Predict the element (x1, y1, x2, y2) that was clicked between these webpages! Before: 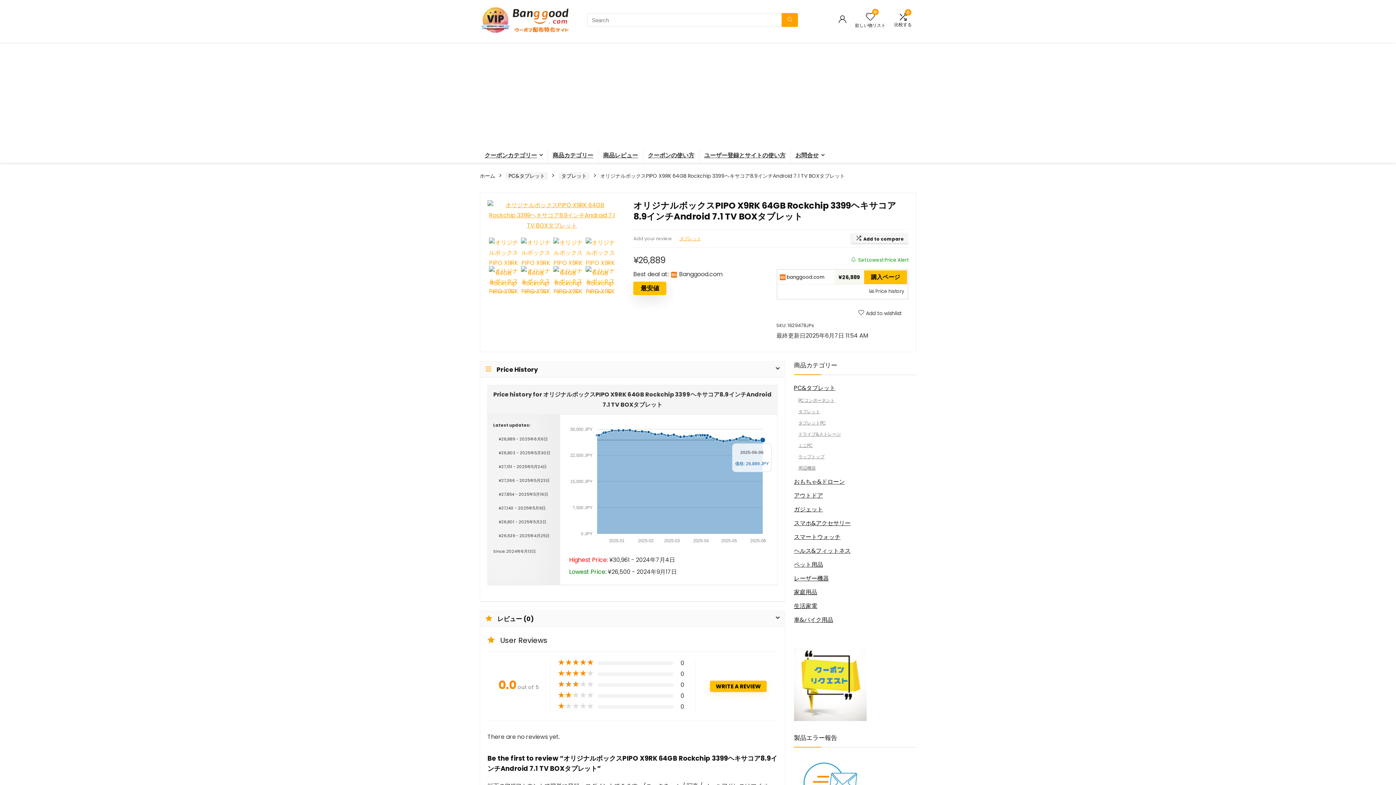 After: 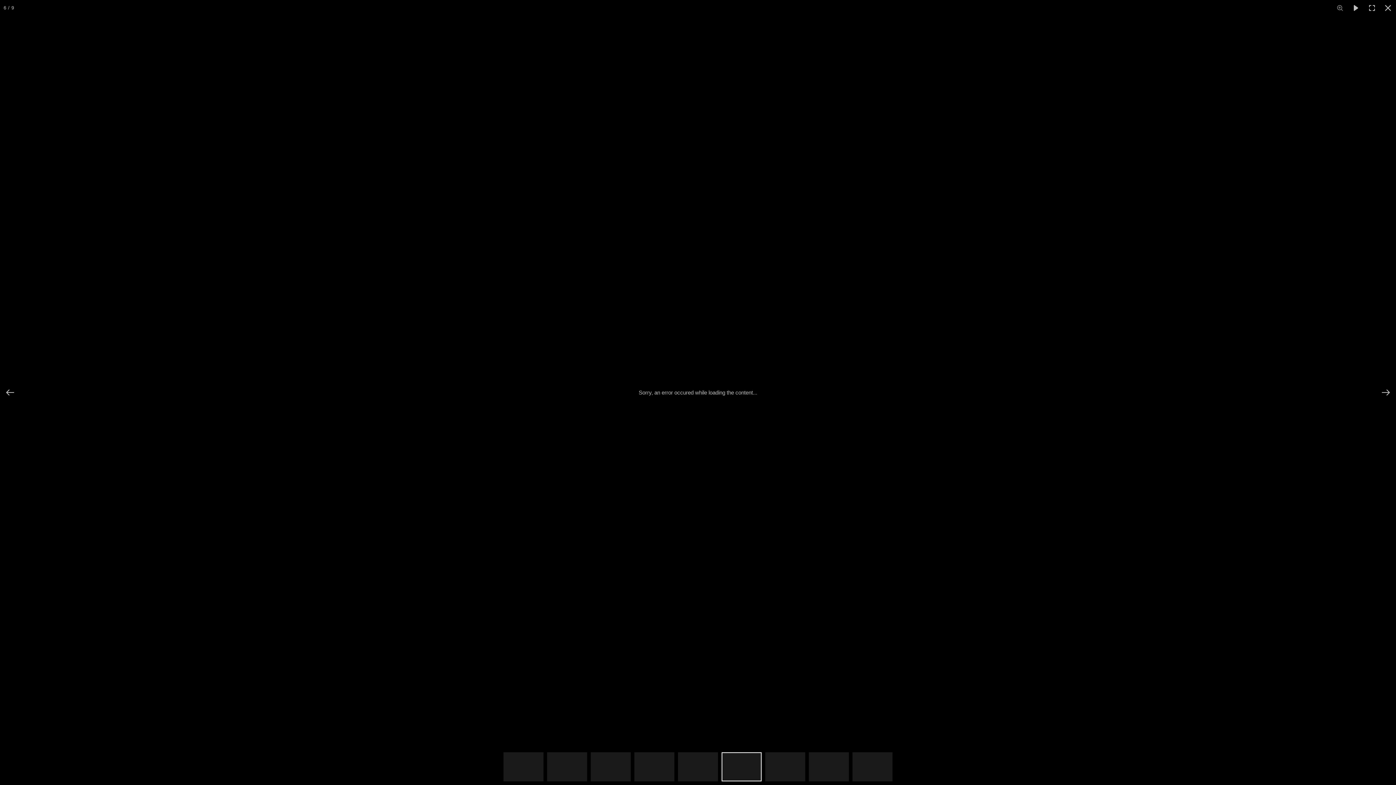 Action: bbox: (488, 266, 518, 289)